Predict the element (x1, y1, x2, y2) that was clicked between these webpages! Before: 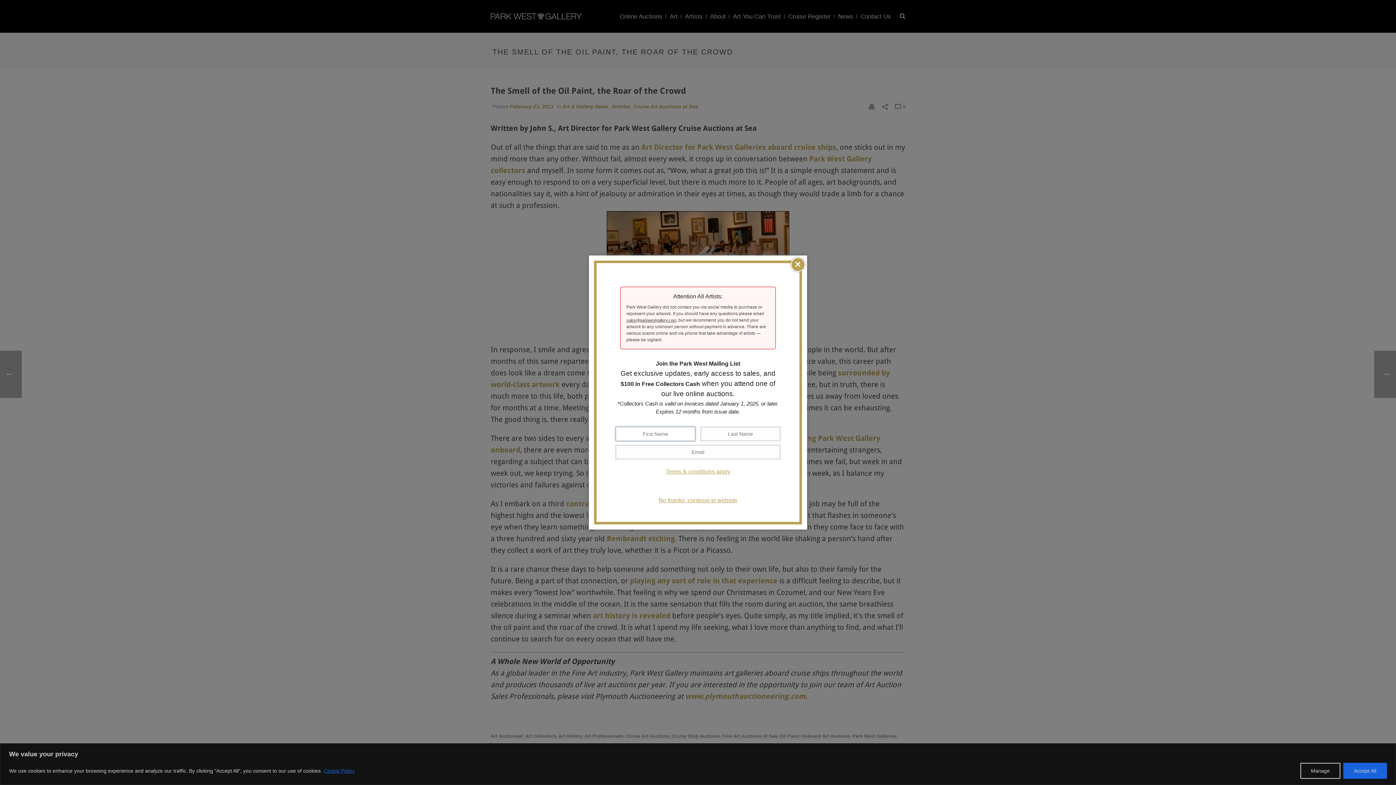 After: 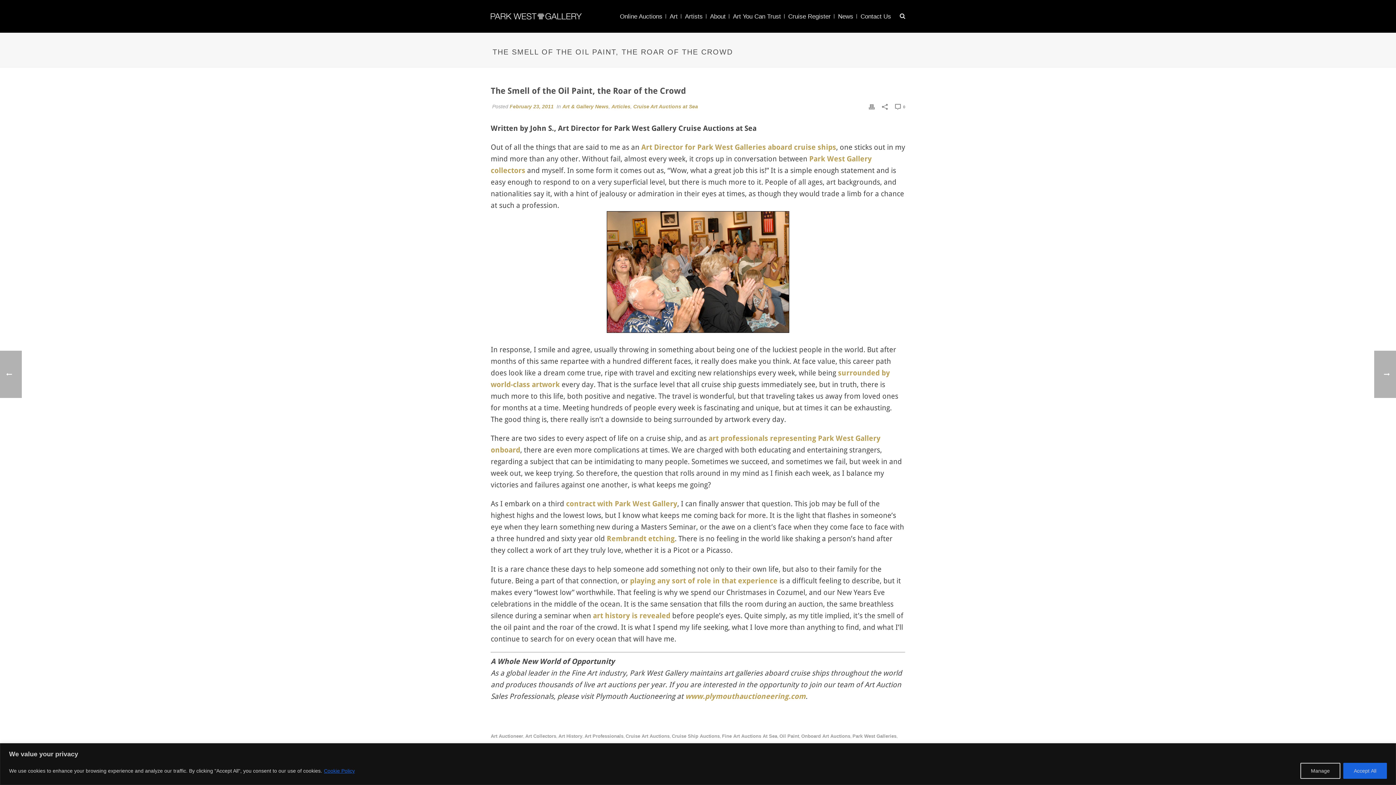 Action: label: × bbox: (790, 257, 805, 272)